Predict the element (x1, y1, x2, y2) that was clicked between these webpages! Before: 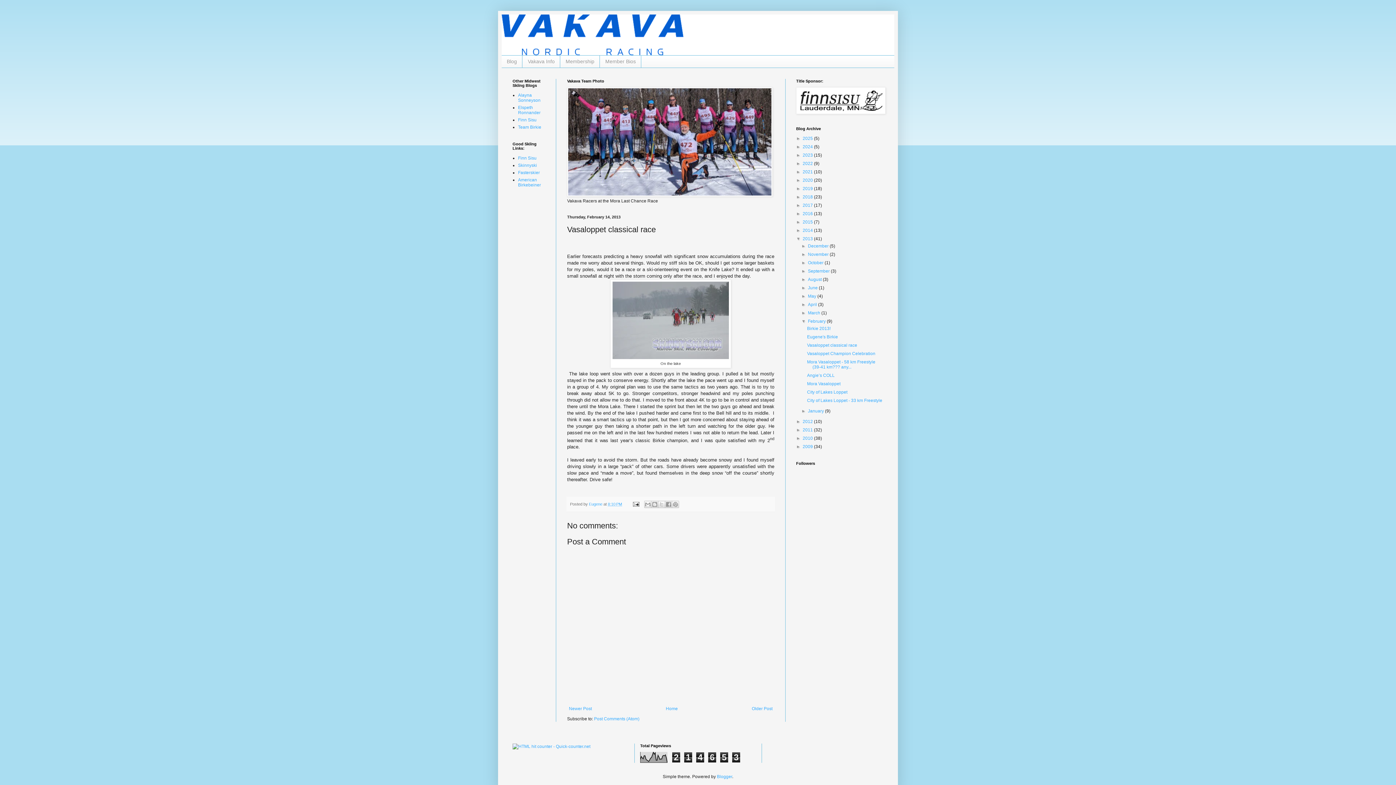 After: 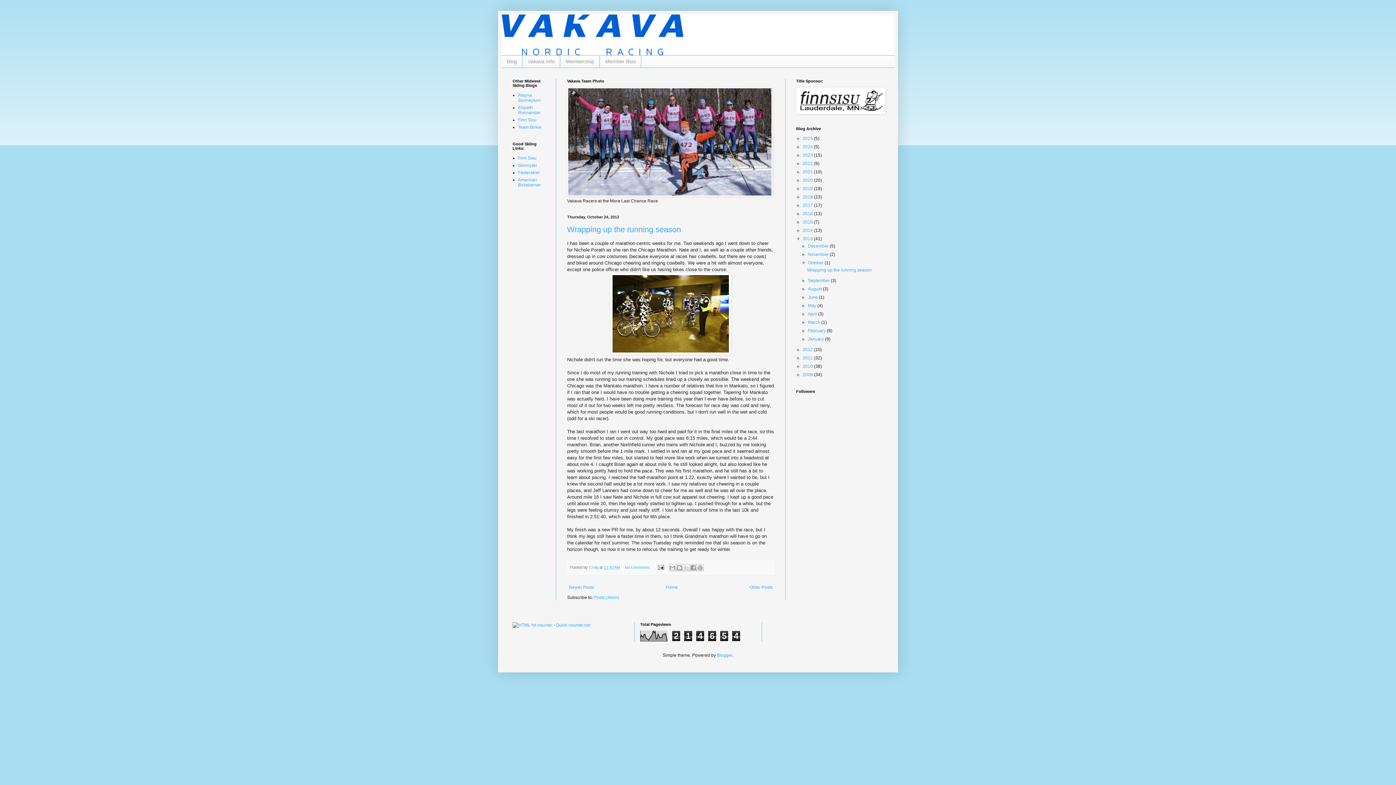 Action: bbox: (808, 260, 824, 265) label: October 